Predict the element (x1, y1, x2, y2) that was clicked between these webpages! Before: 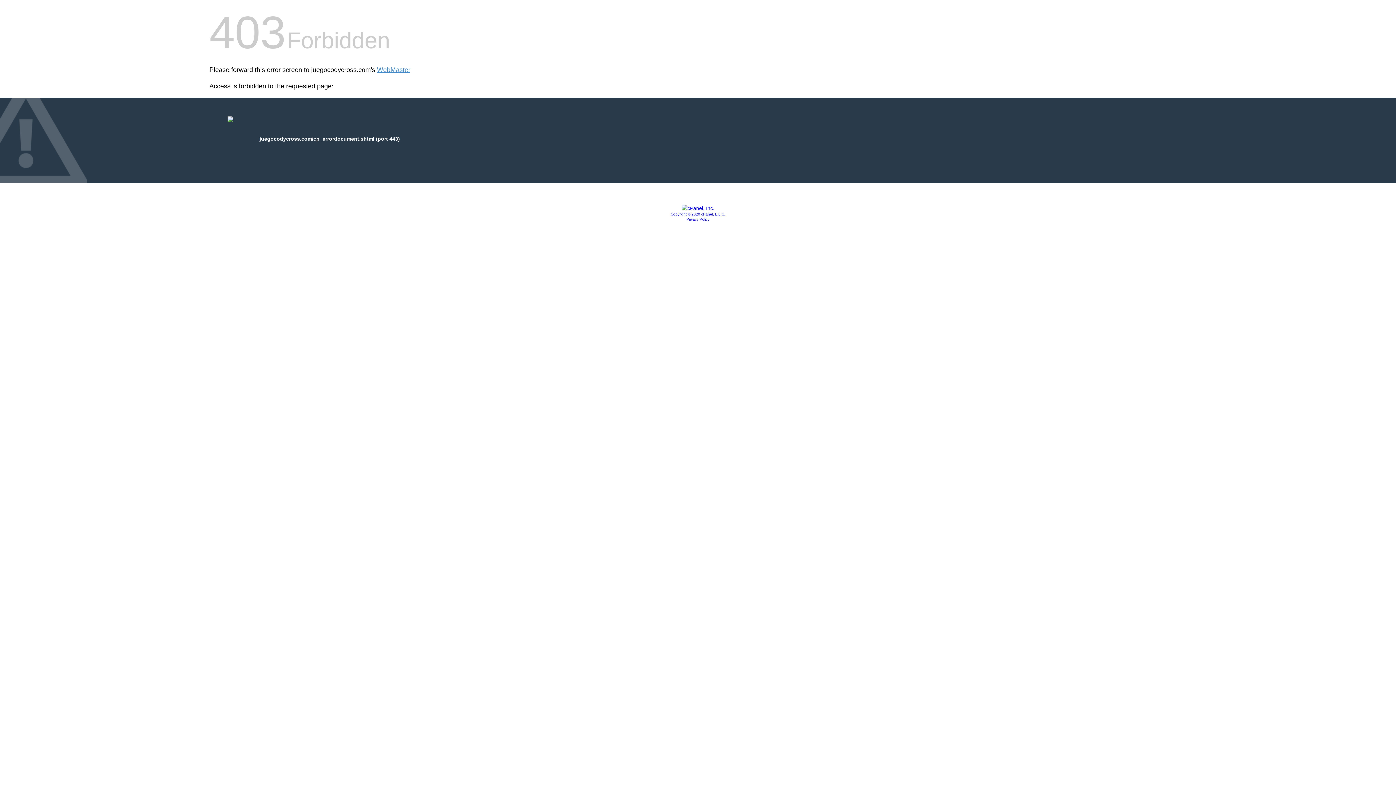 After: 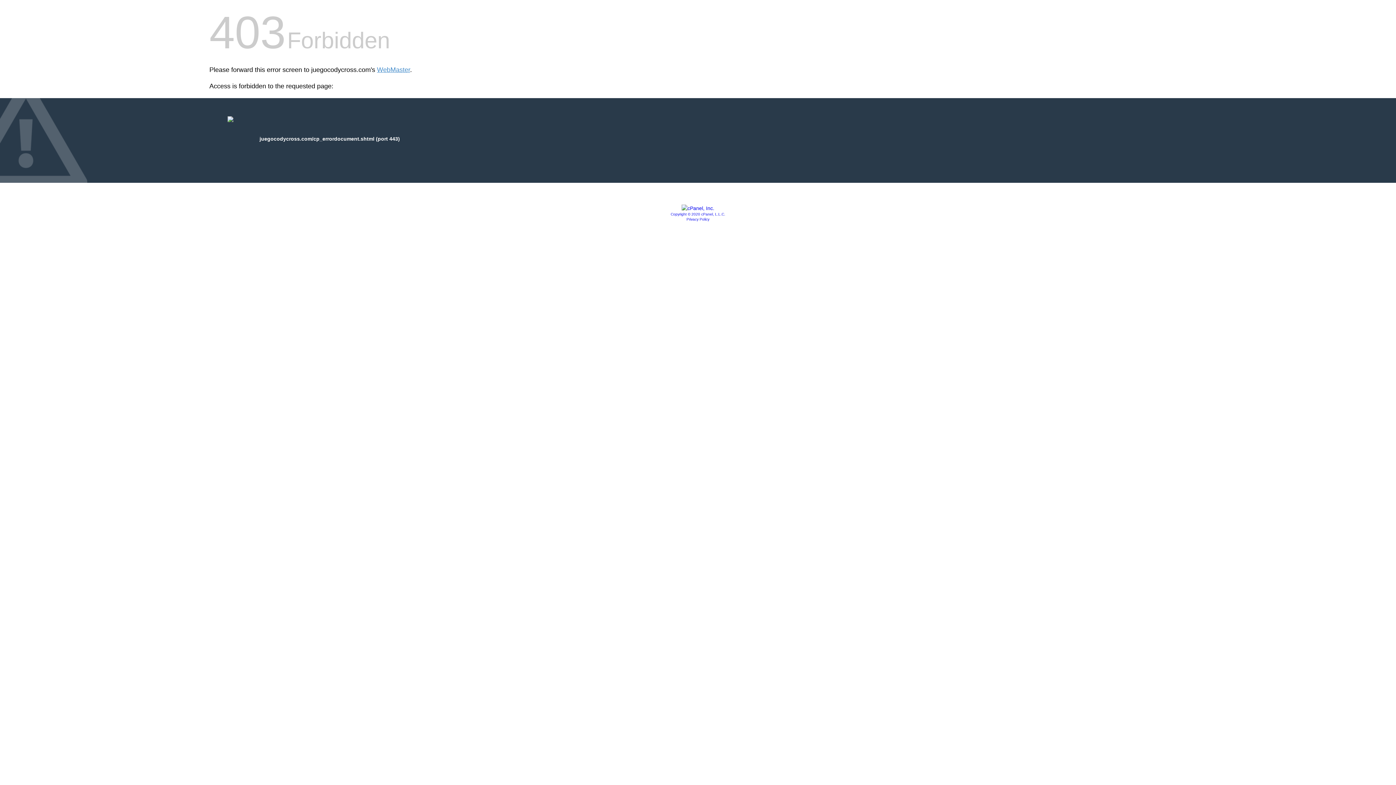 Action: bbox: (681, 205, 714, 211)